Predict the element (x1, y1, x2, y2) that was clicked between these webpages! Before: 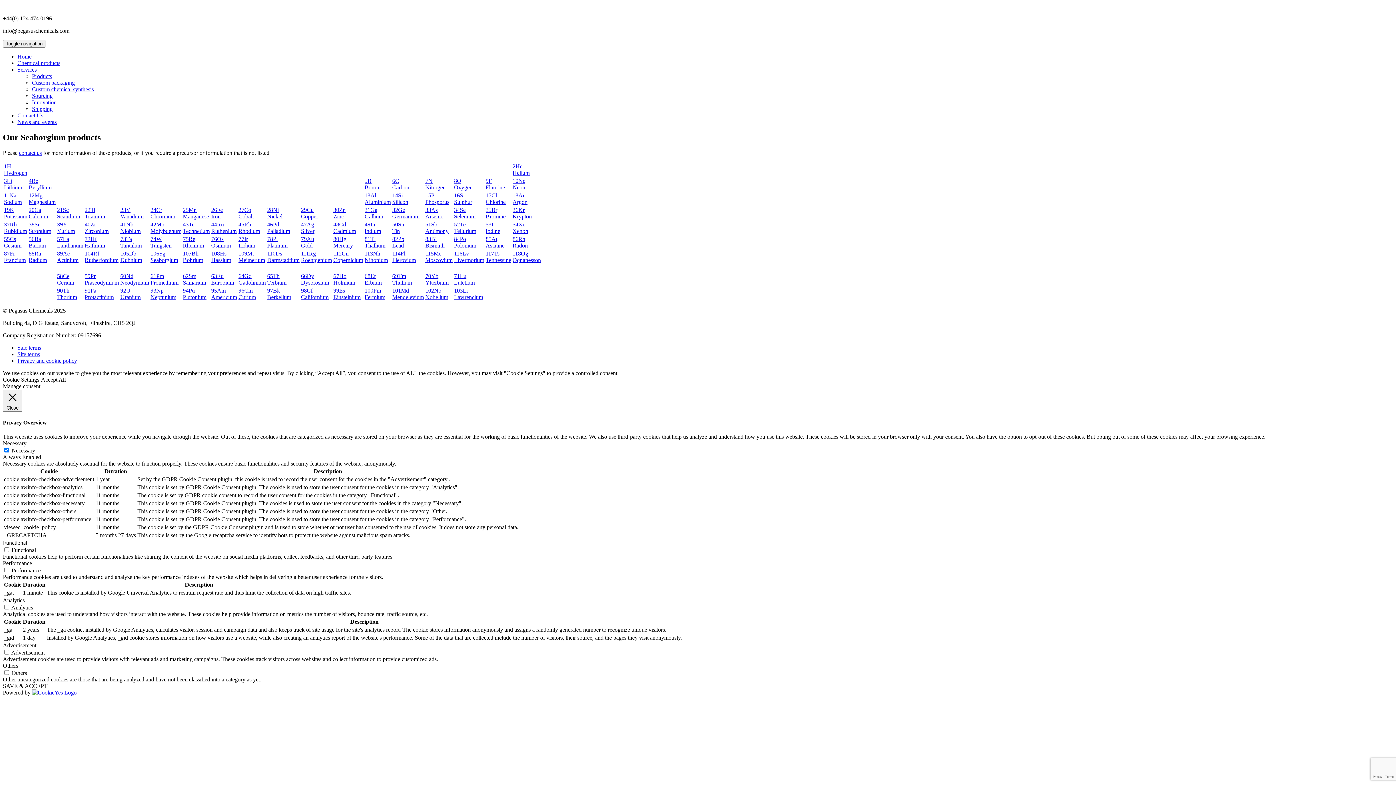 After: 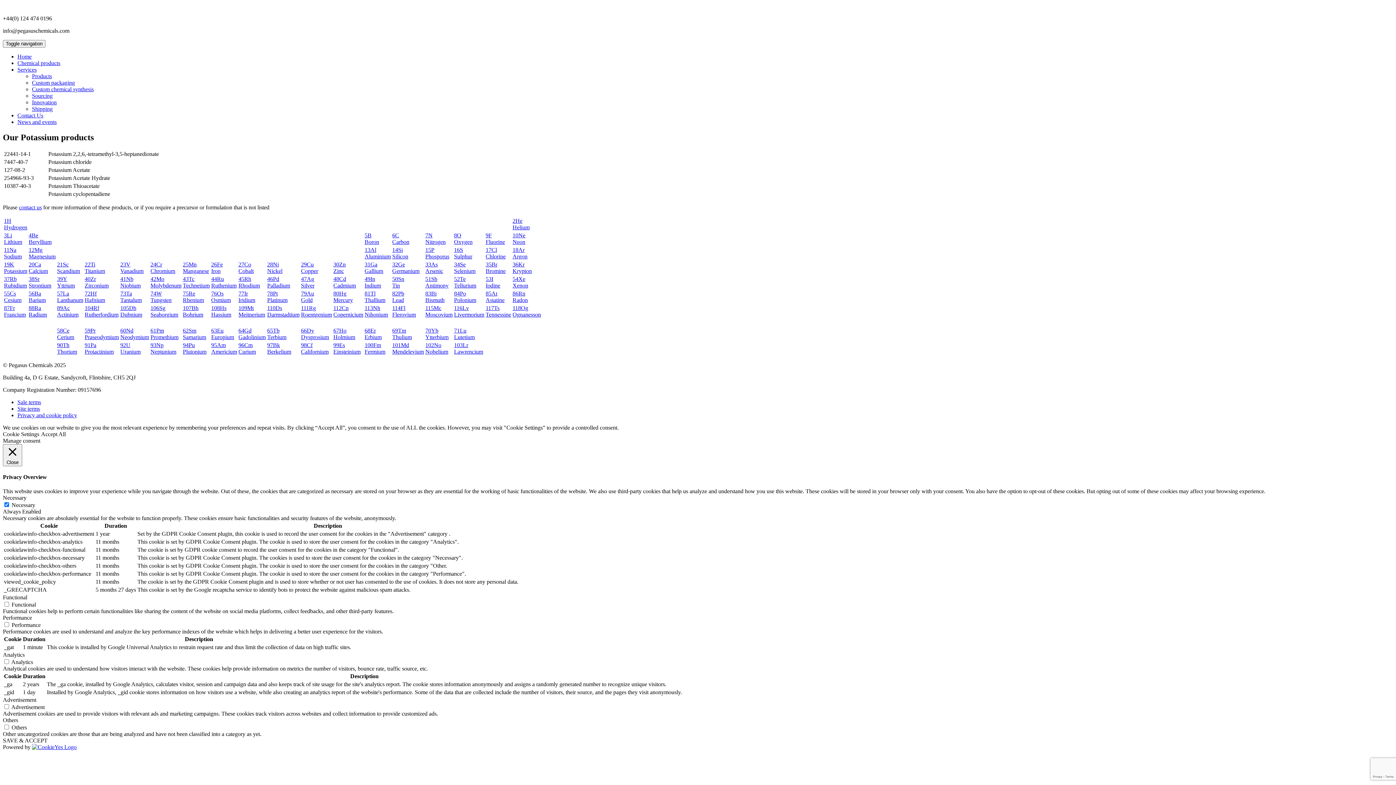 Action: bbox: (4, 206, 27, 219) label: 19K
Potassium